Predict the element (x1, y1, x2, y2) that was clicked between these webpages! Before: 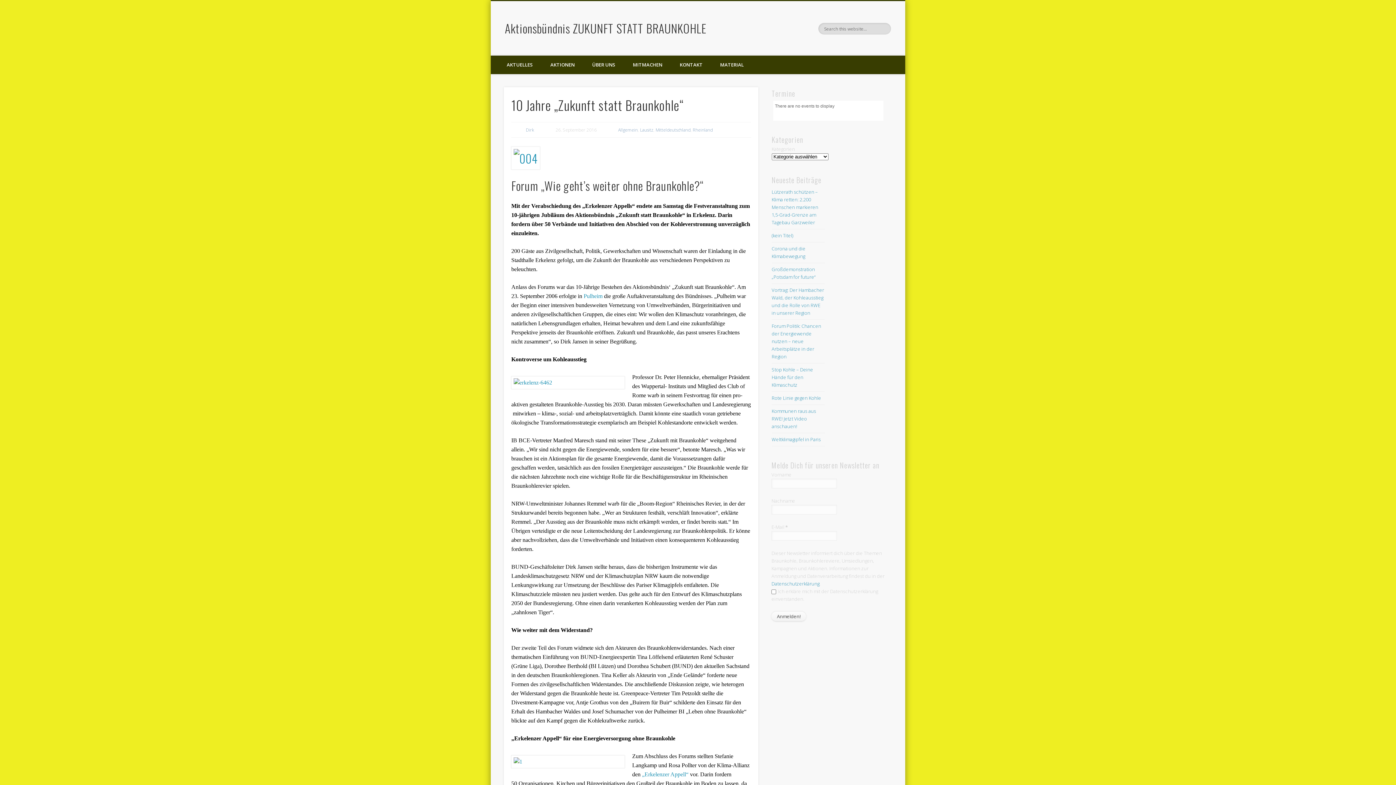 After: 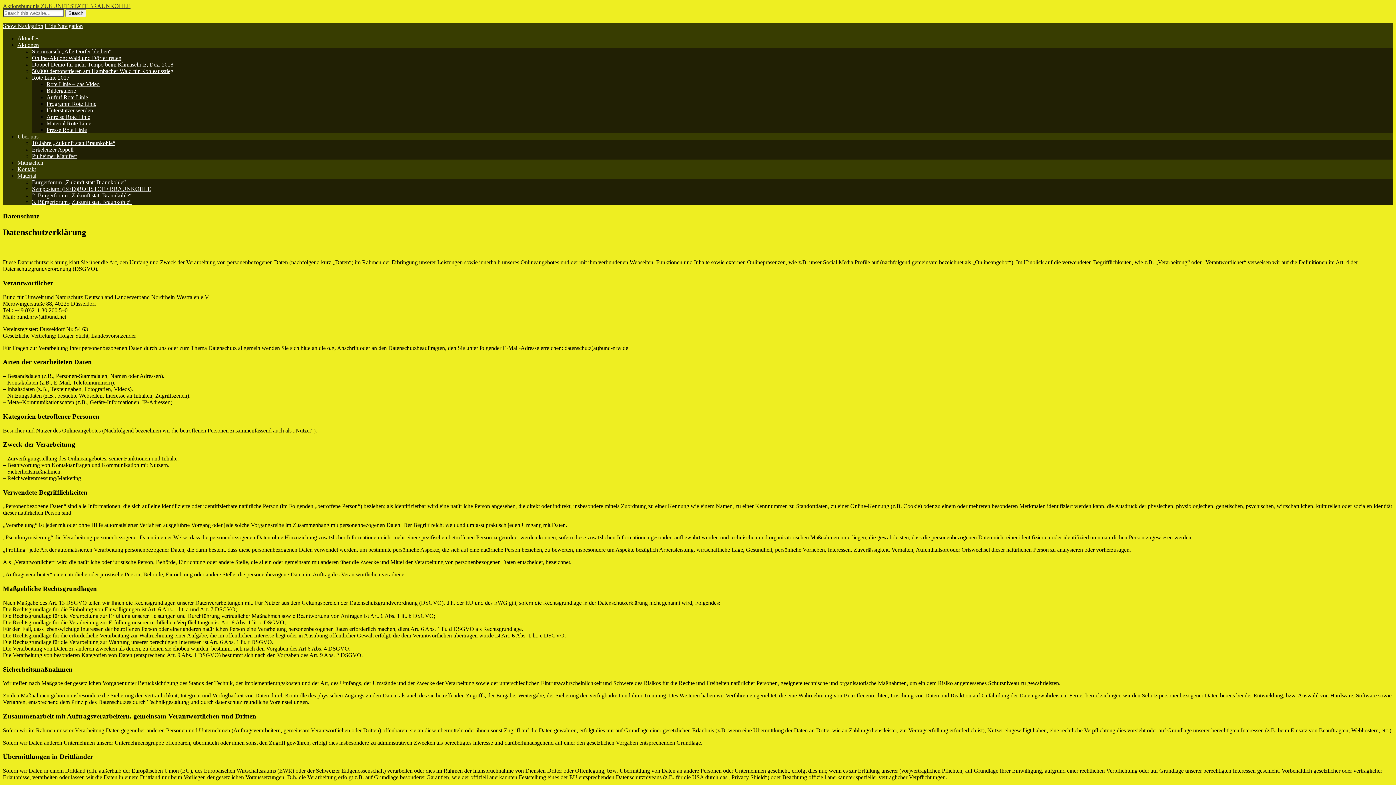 Action: bbox: (771, 580, 819, 587) label: Datenschutzerklärung